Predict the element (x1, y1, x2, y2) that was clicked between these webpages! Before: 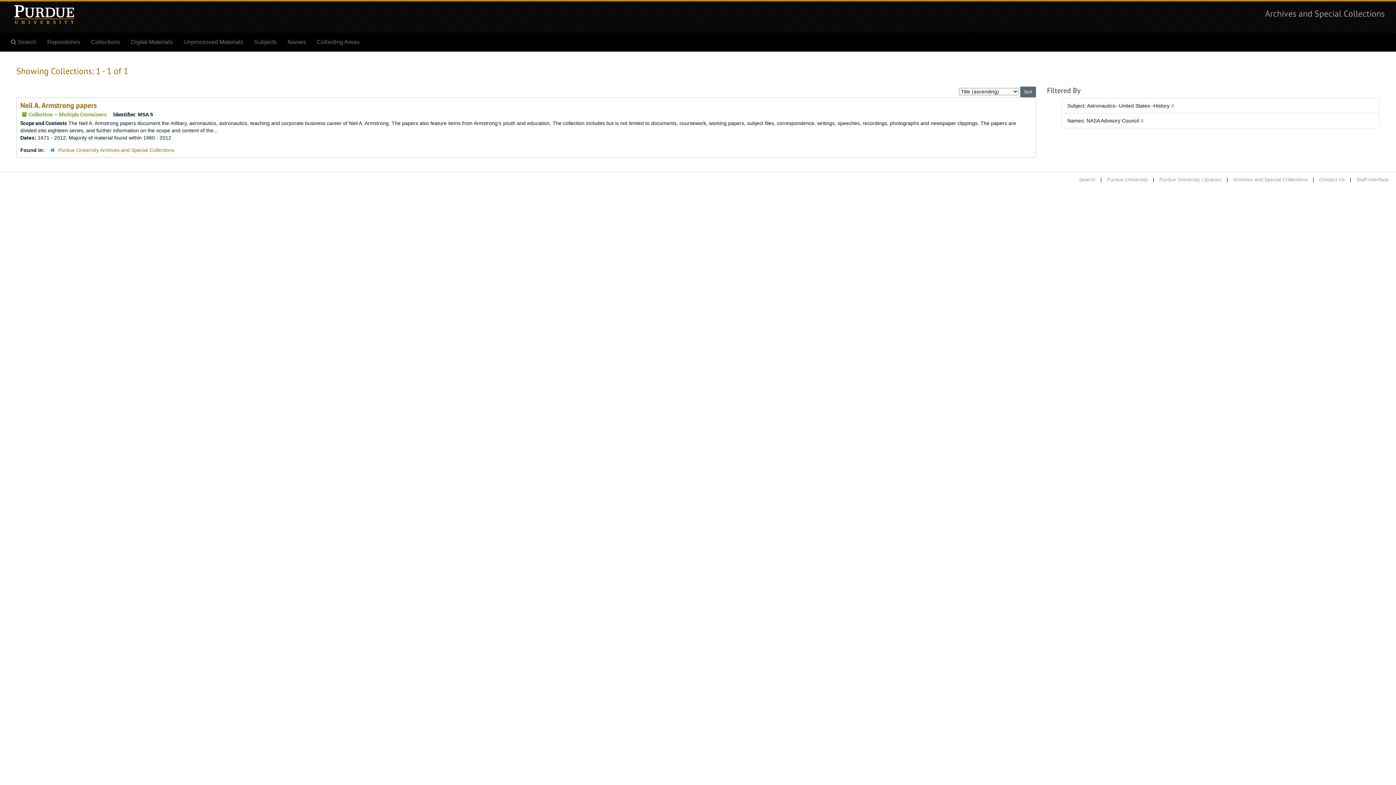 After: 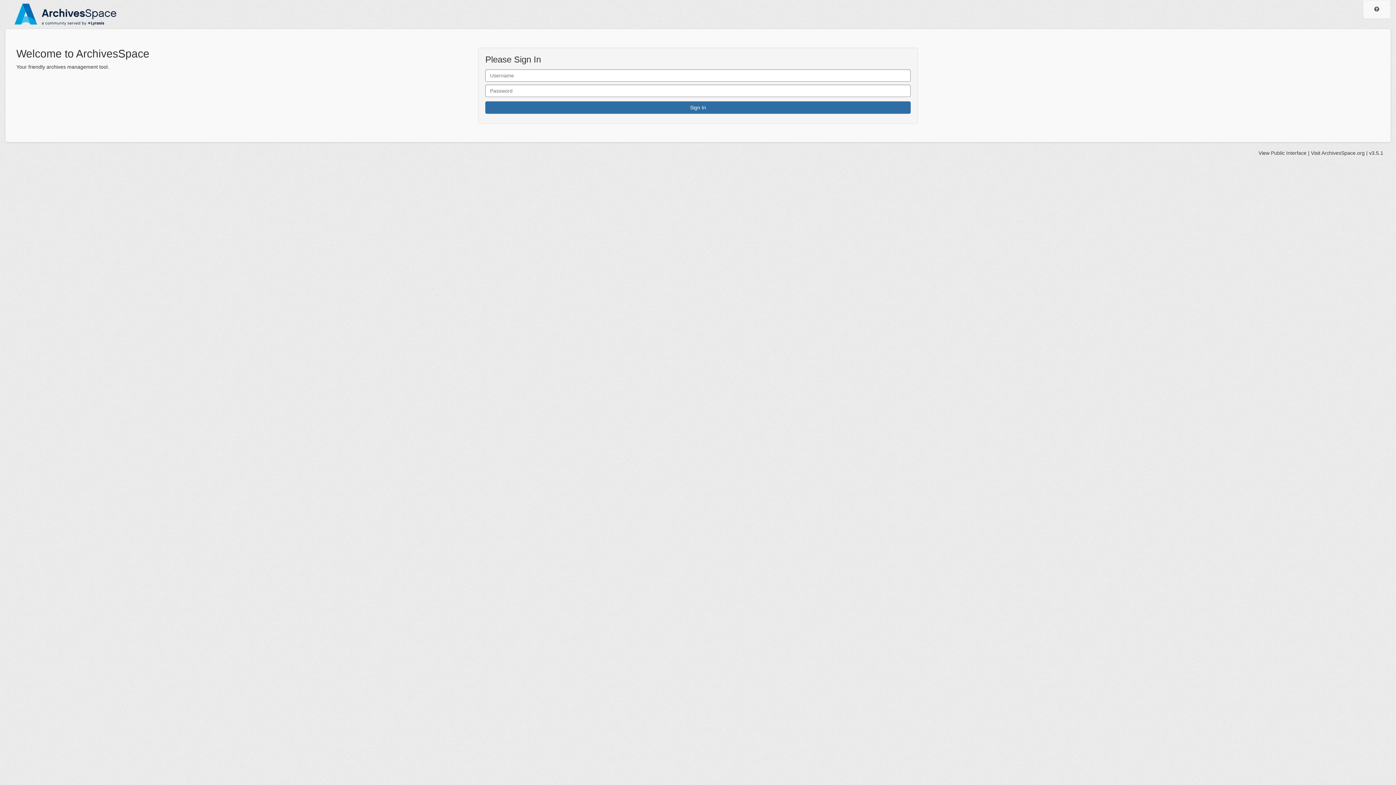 Action: bbox: (1356, 176, 1389, 182) label: Staff Interface